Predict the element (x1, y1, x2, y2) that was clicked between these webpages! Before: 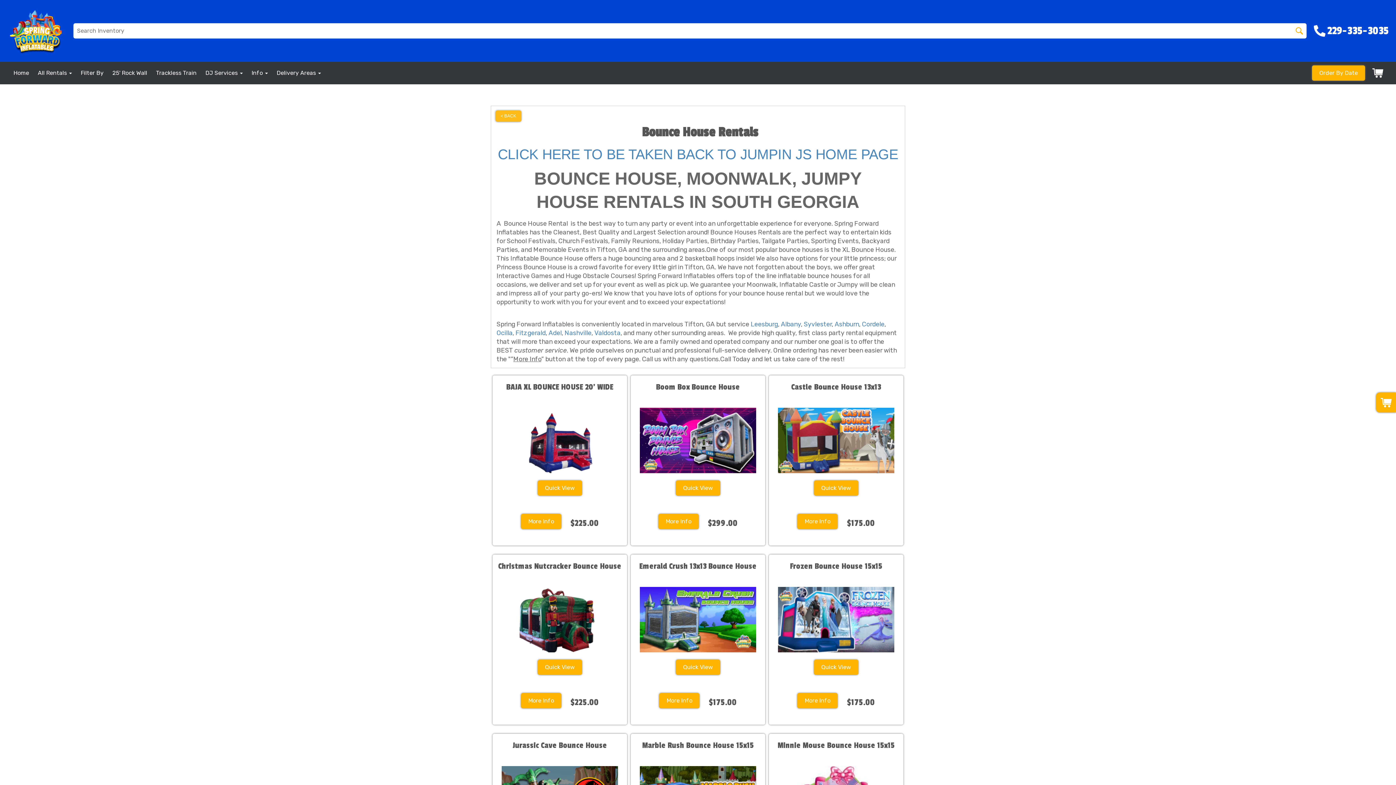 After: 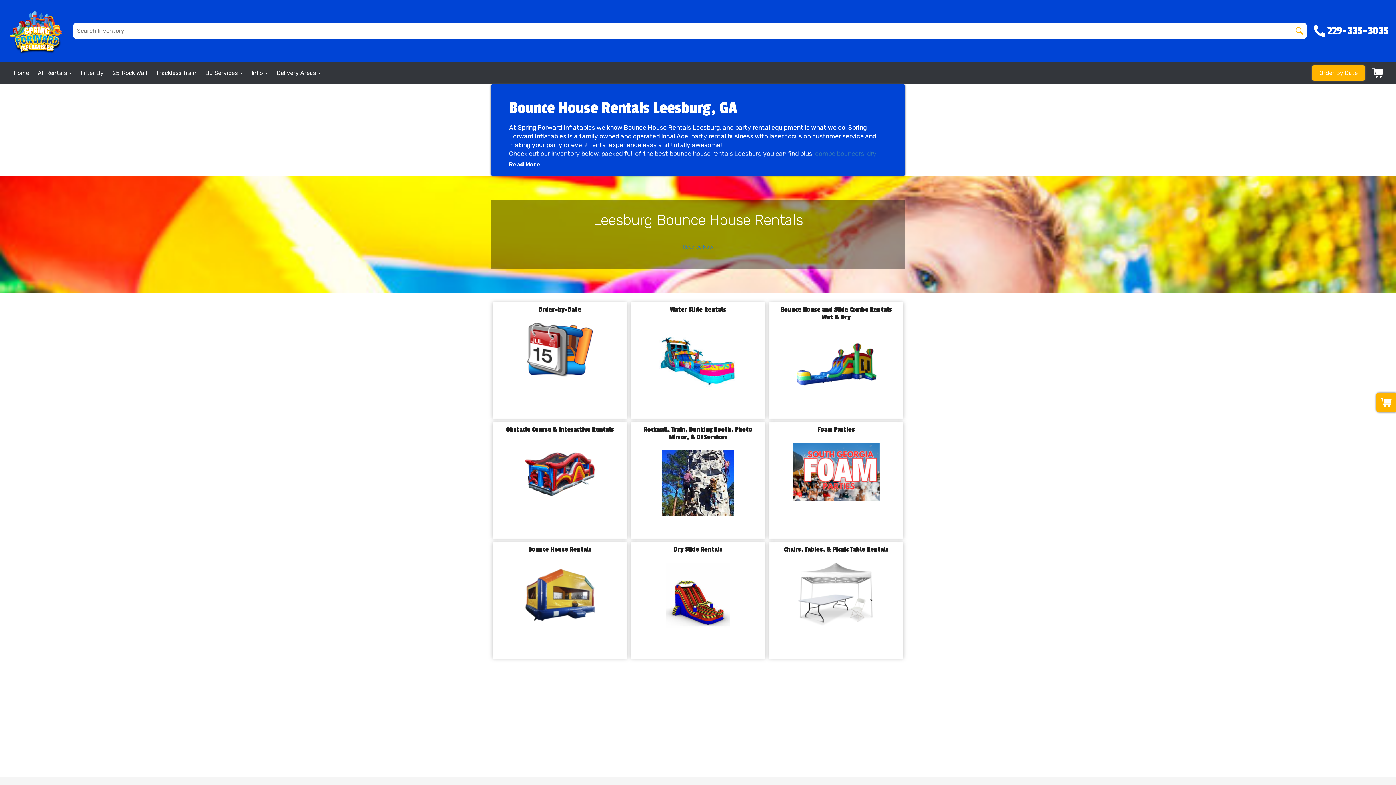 Action: bbox: (750, 320, 778, 328) label: Leesburg